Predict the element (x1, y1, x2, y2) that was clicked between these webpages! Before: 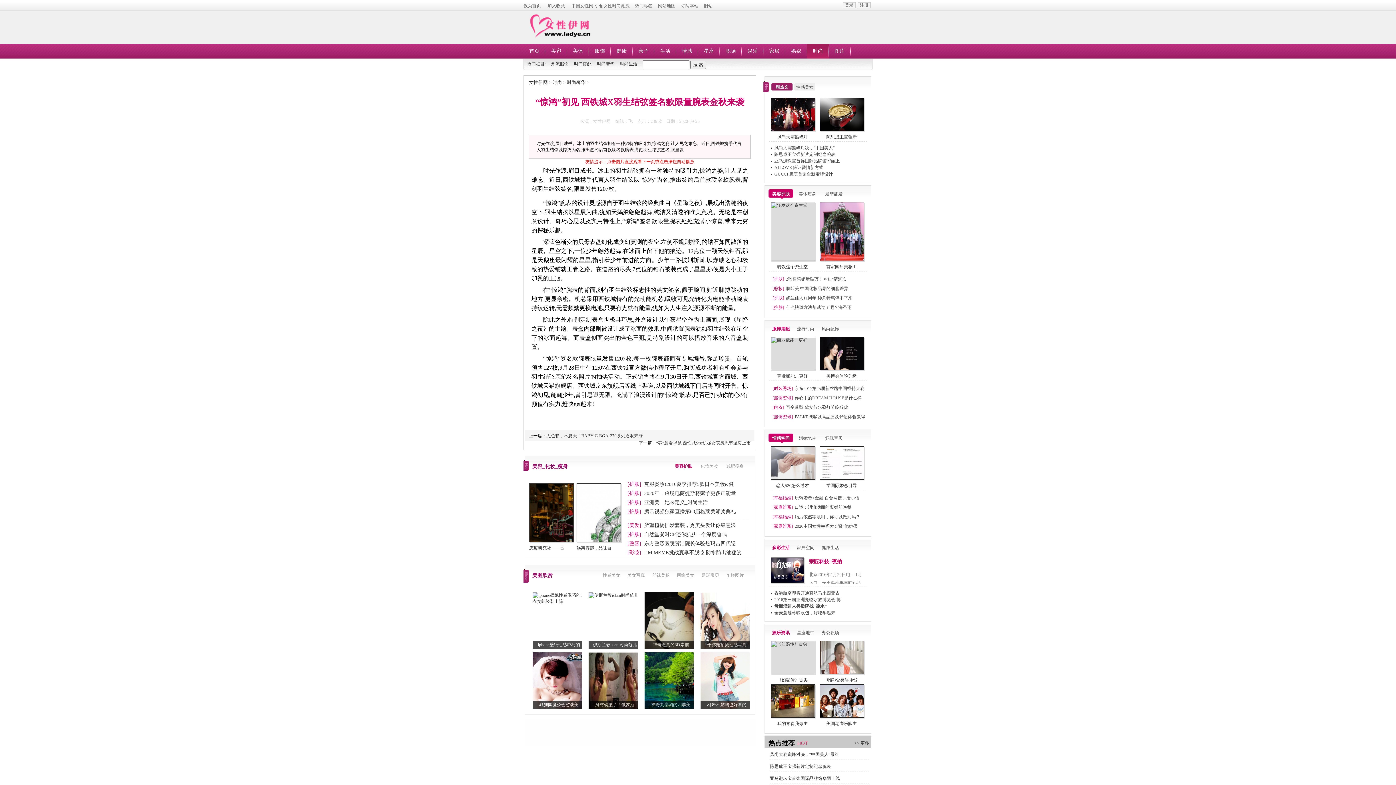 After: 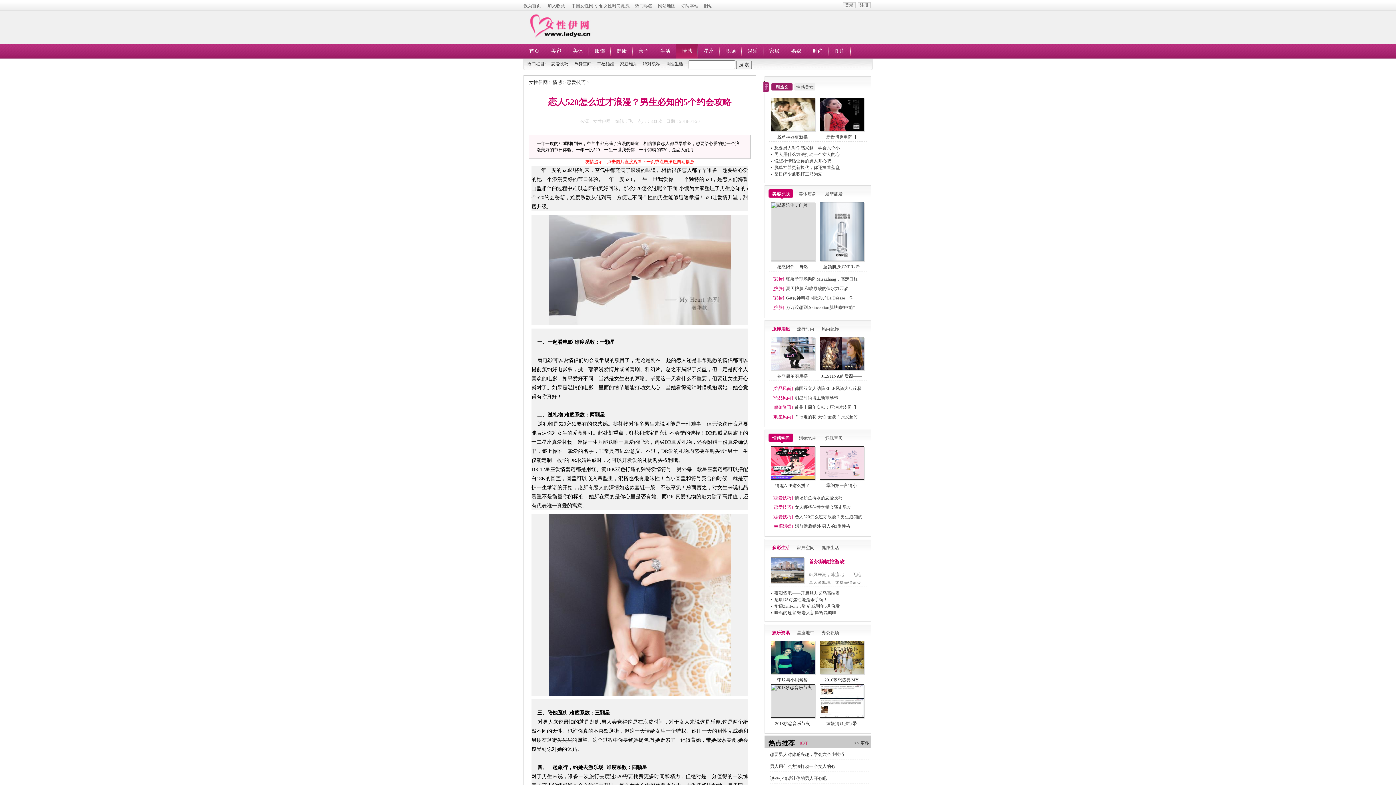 Action: bbox: (771, 475, 814, 480)